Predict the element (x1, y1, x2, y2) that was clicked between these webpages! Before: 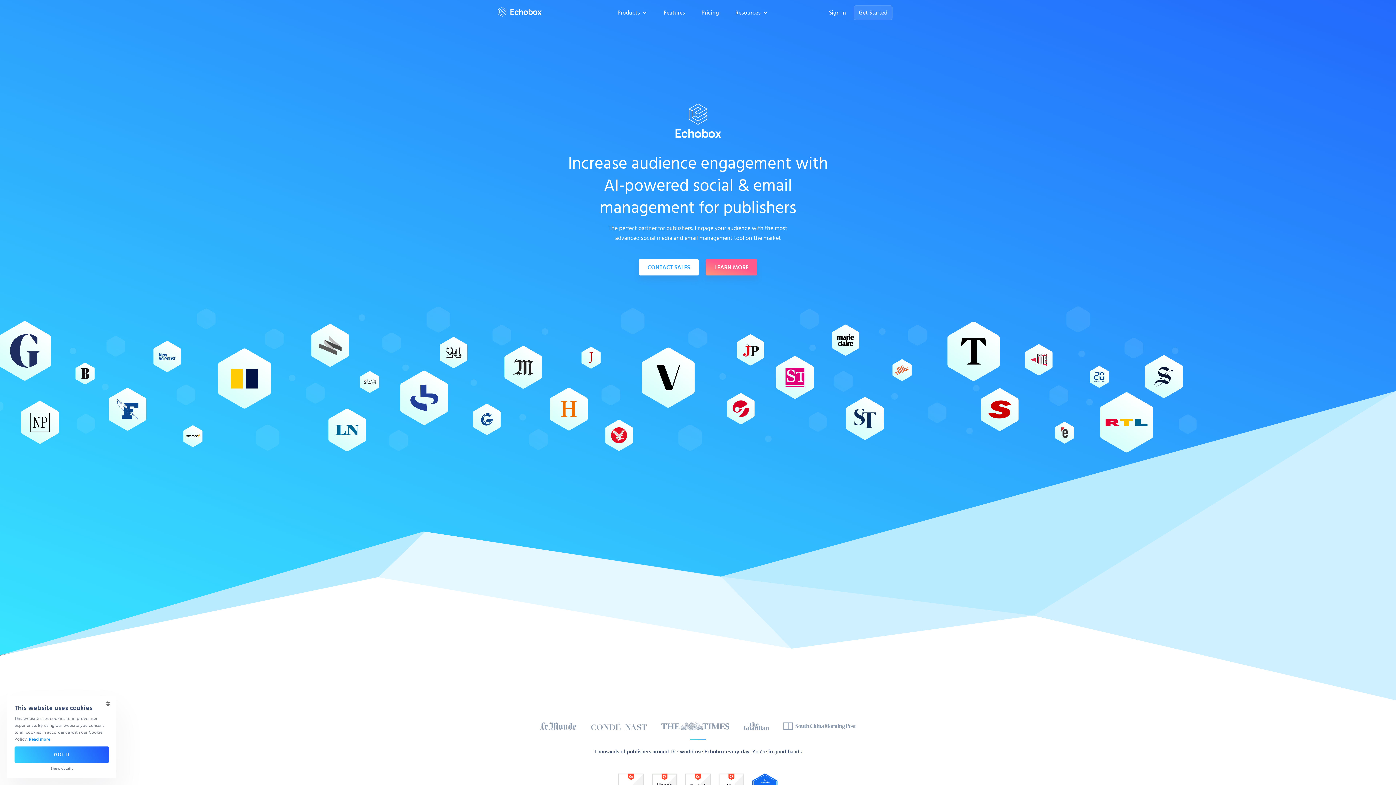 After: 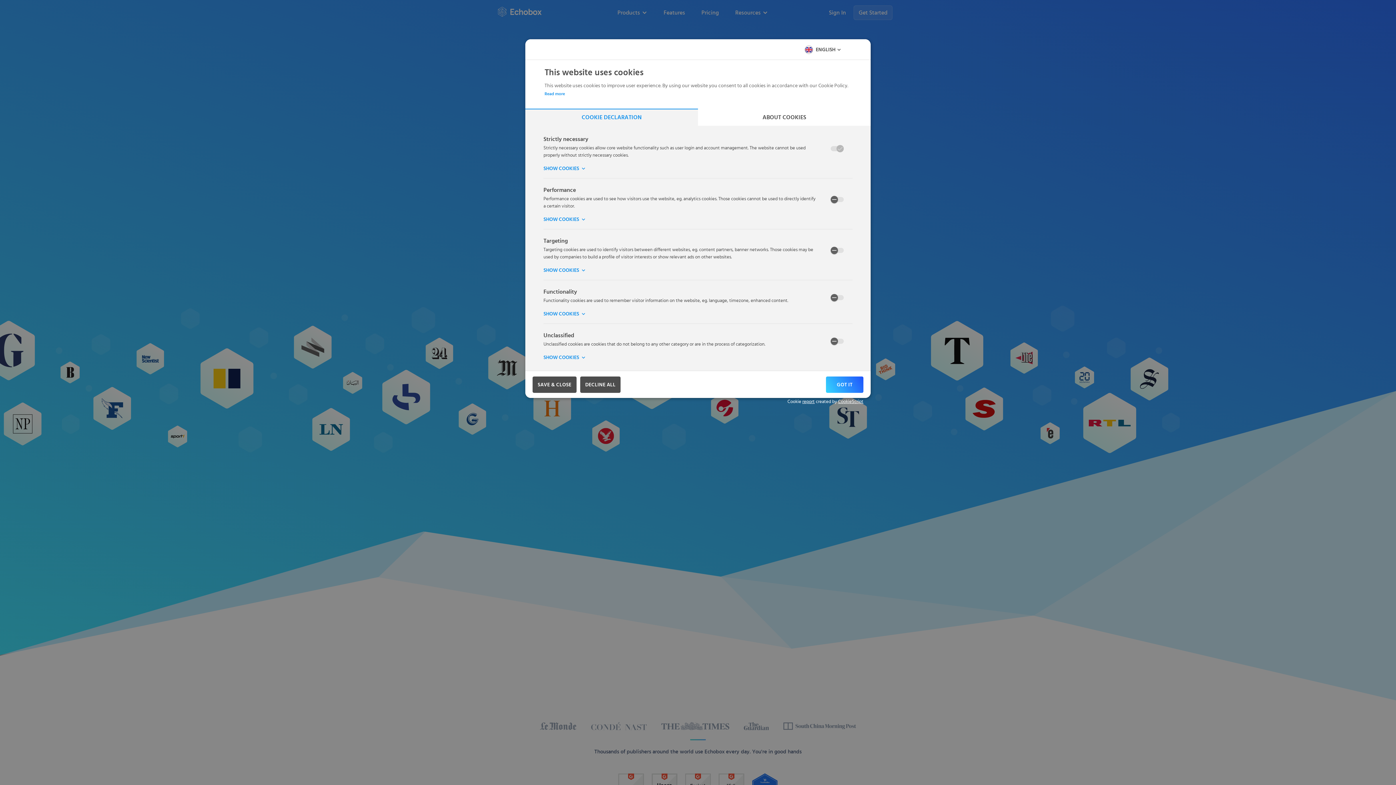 Action: bbox: (14, 766, 109, 770) label: Show details